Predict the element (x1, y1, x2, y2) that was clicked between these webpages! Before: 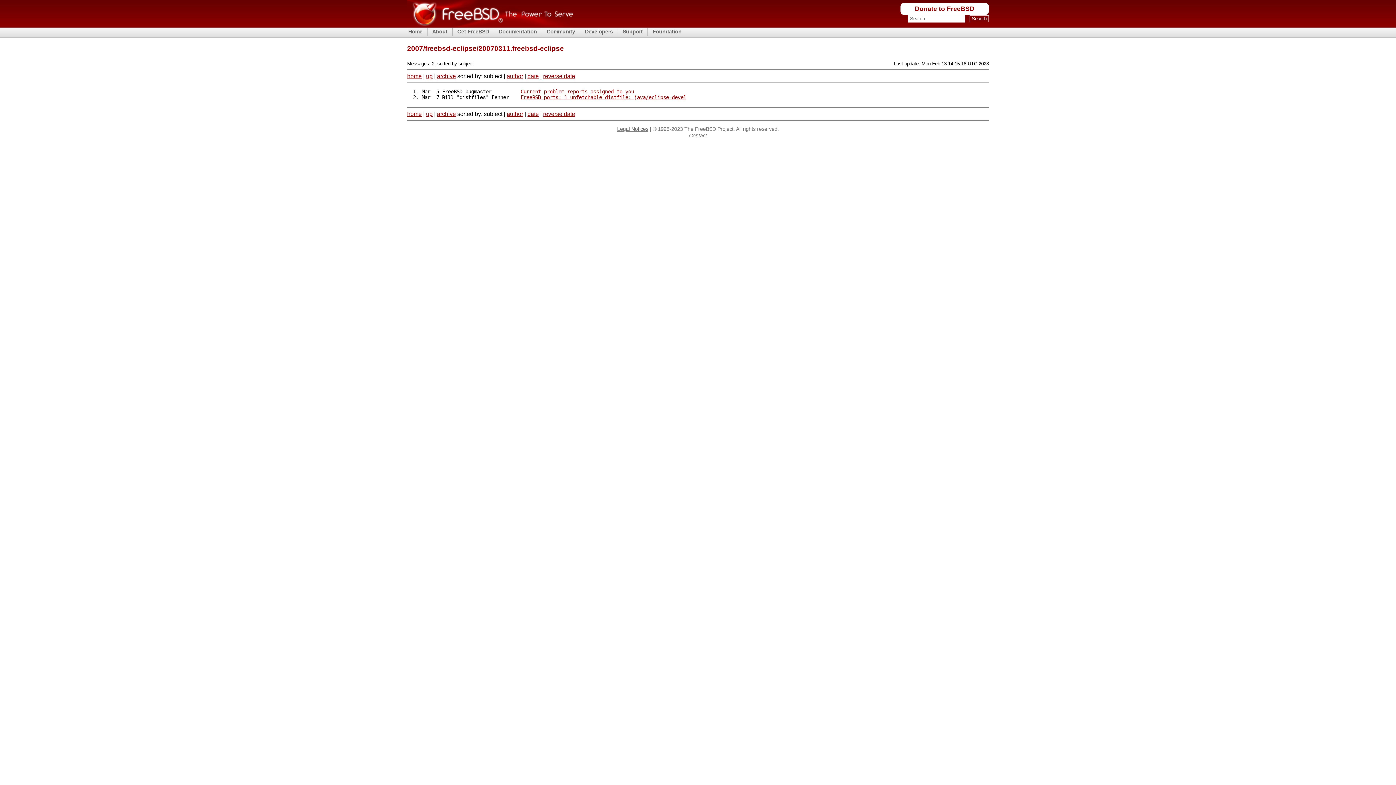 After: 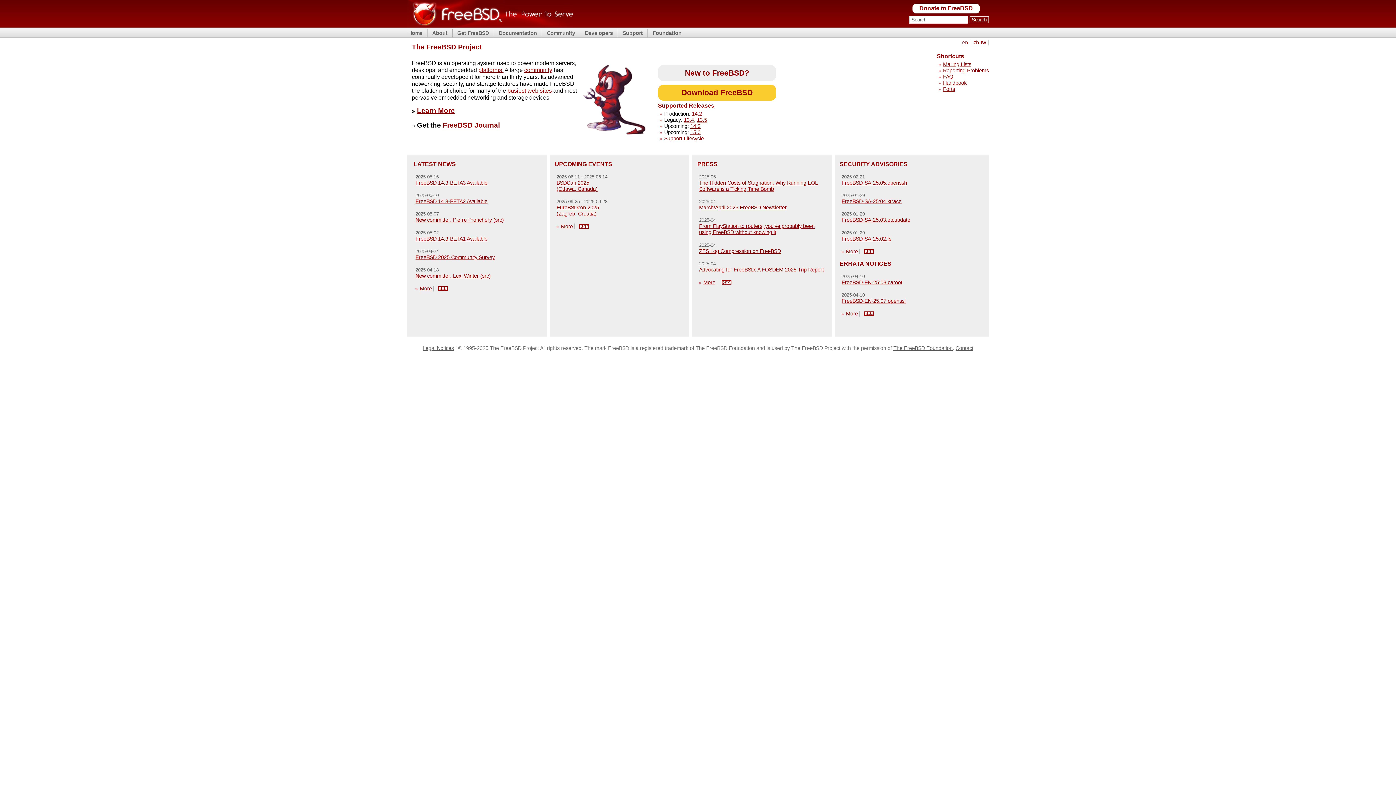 Action: label: Home bbox: (407, 28, 423, 35)